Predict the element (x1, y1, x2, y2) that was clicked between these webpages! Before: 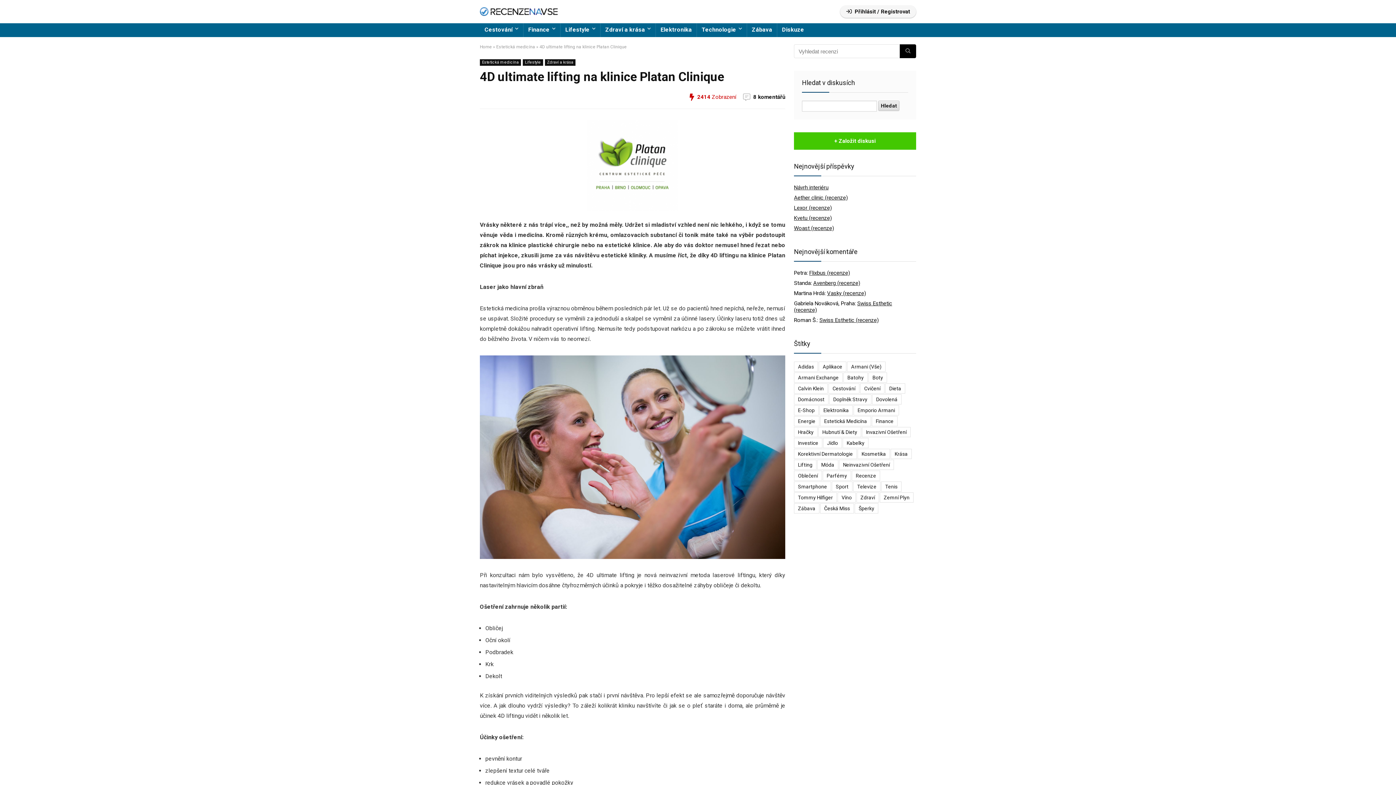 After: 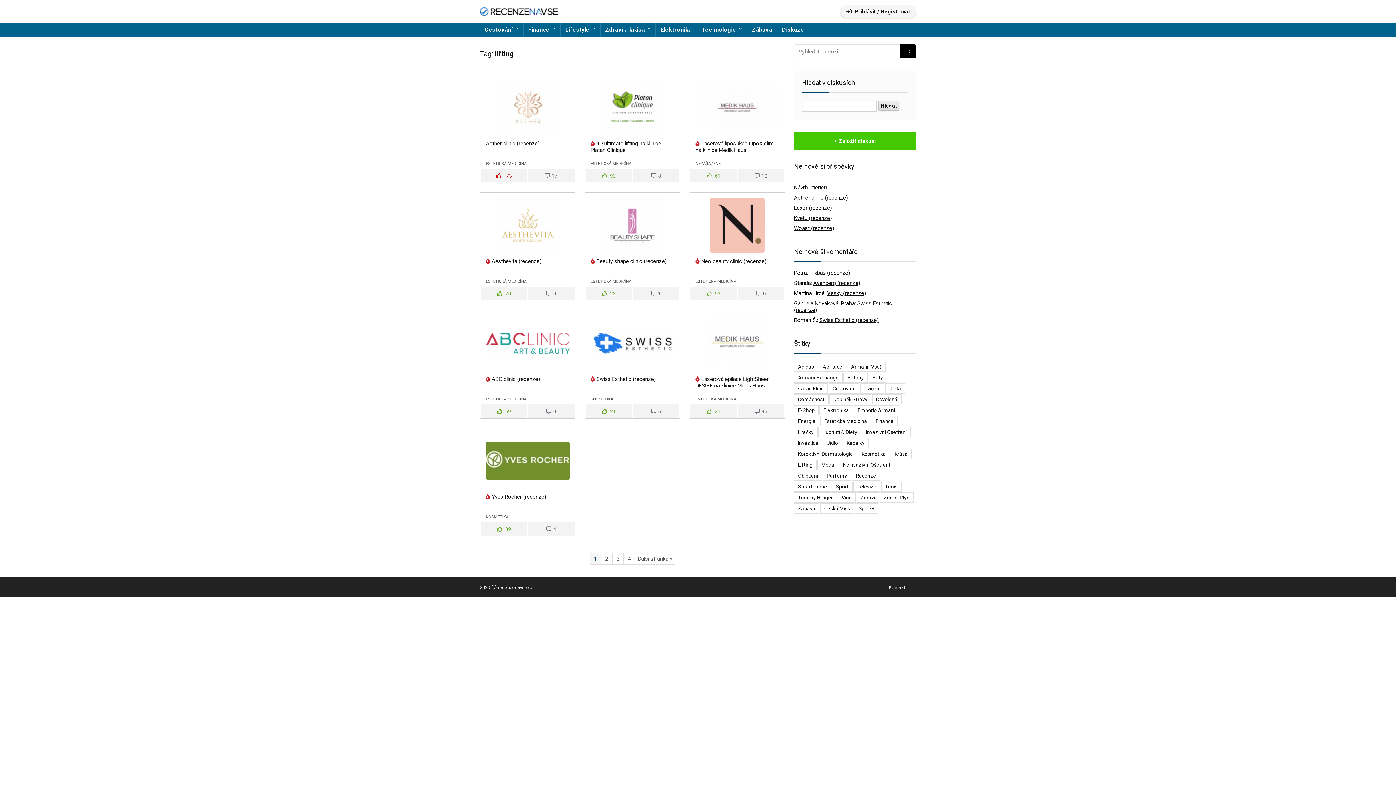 Action: bbox: (794, 460, 816, 470) label: lifting (33 položek)